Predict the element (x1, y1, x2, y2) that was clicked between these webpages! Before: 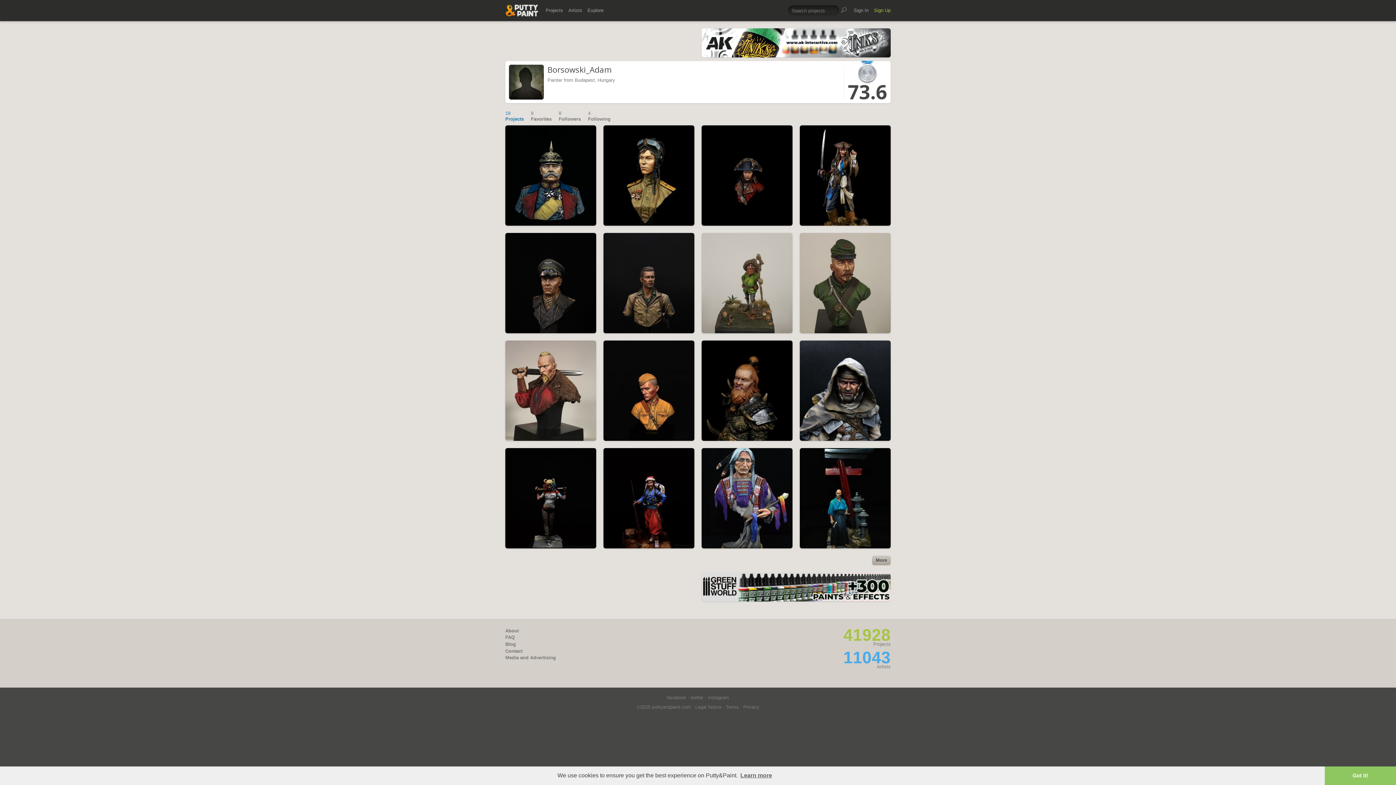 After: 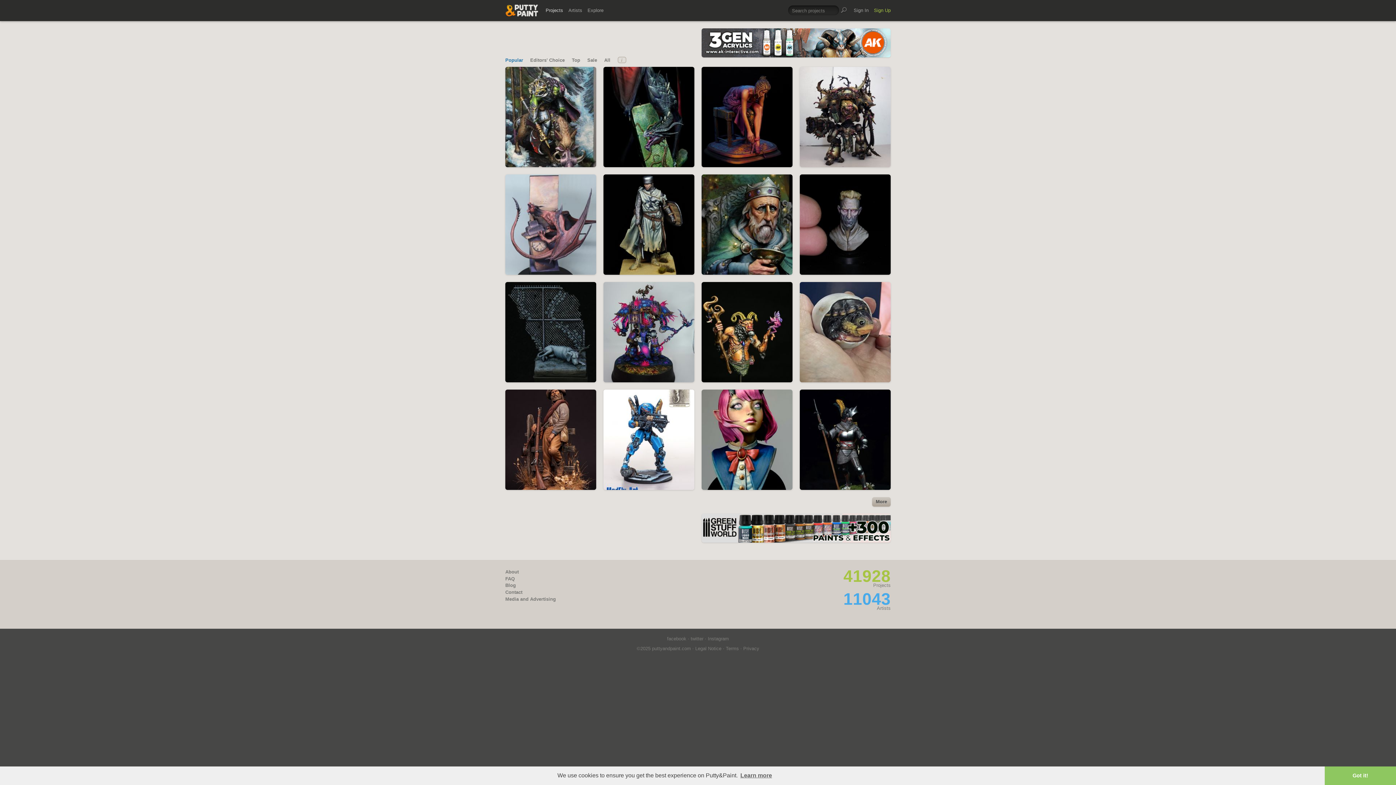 Action: bbox: (843, 626, 890, 644) label: 41928